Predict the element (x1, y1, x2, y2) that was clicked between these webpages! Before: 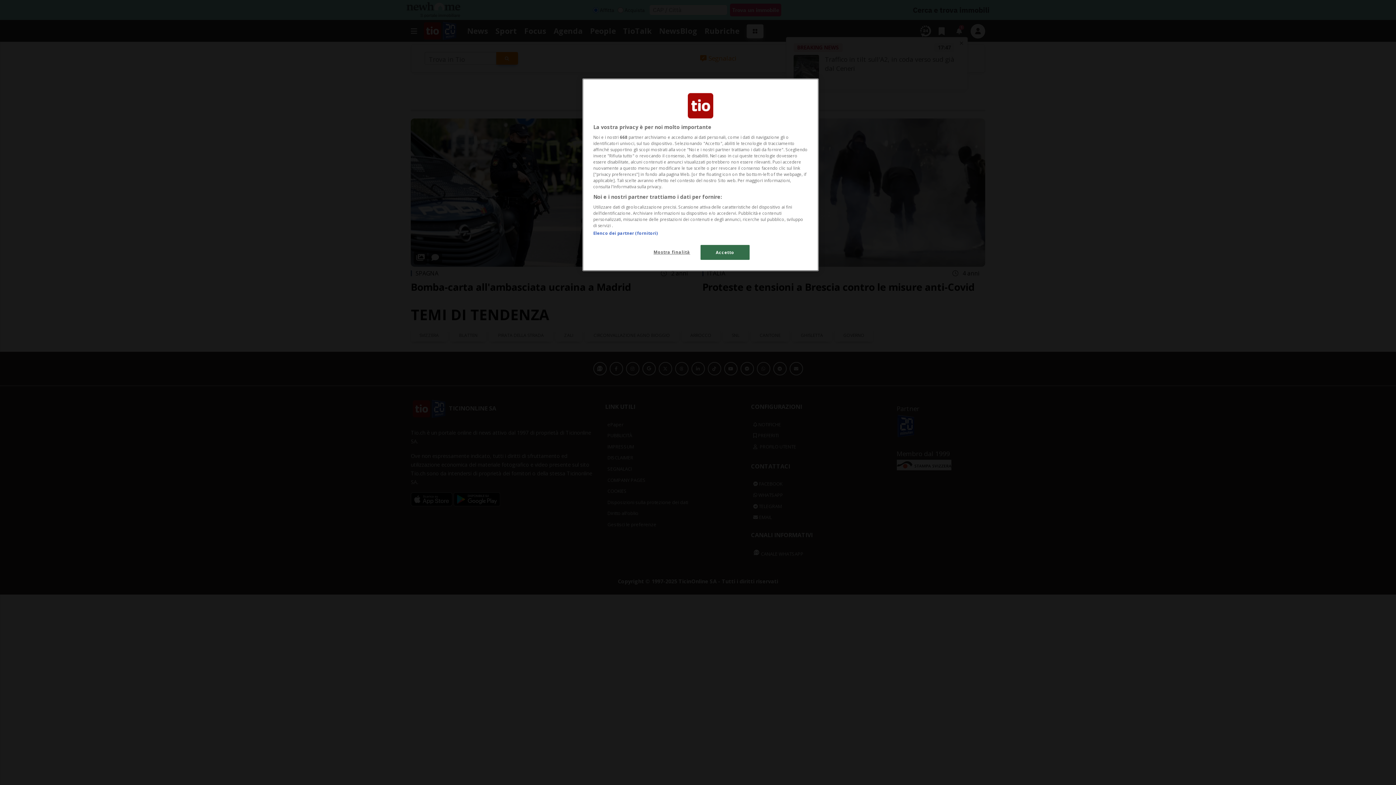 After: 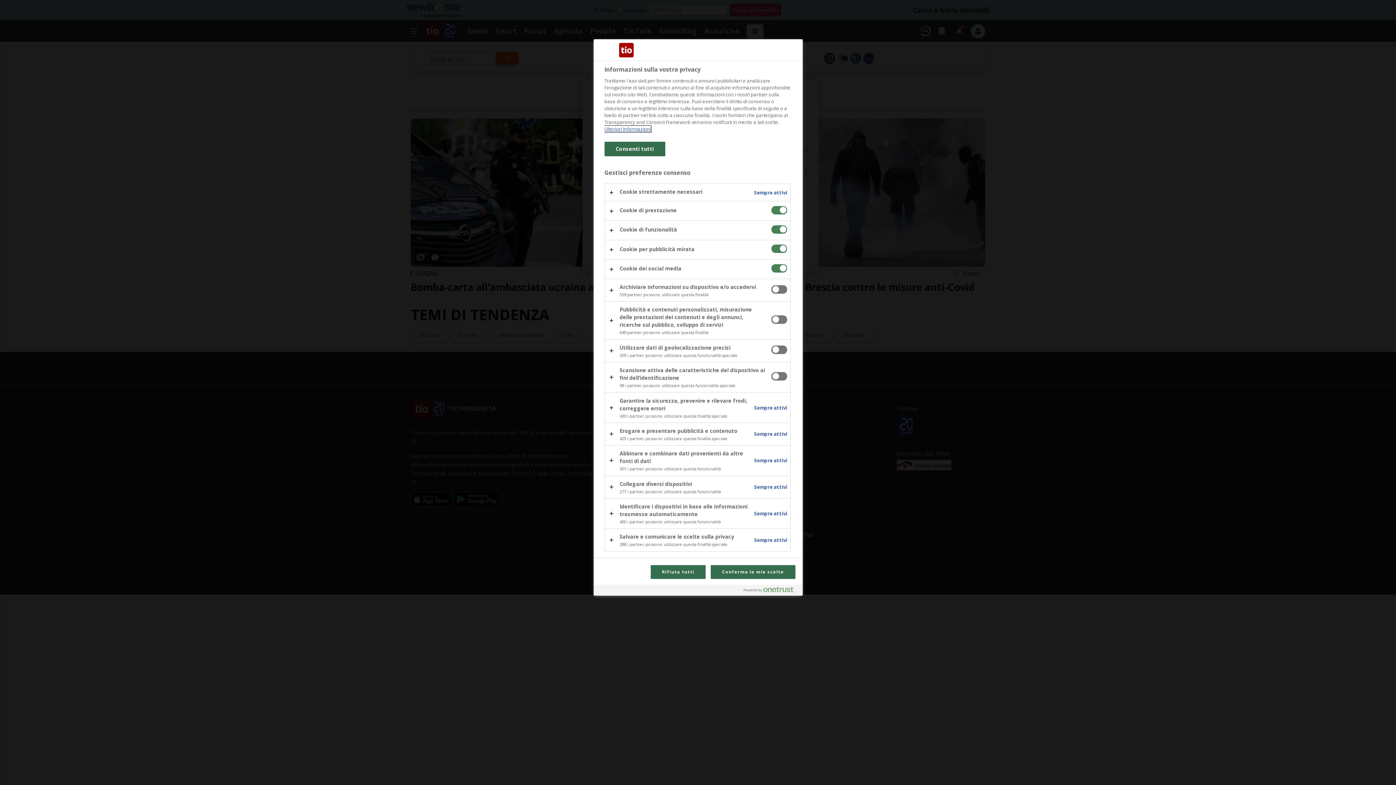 Action: bbox: (647, 245, 696, 259) label: Mostra finalità